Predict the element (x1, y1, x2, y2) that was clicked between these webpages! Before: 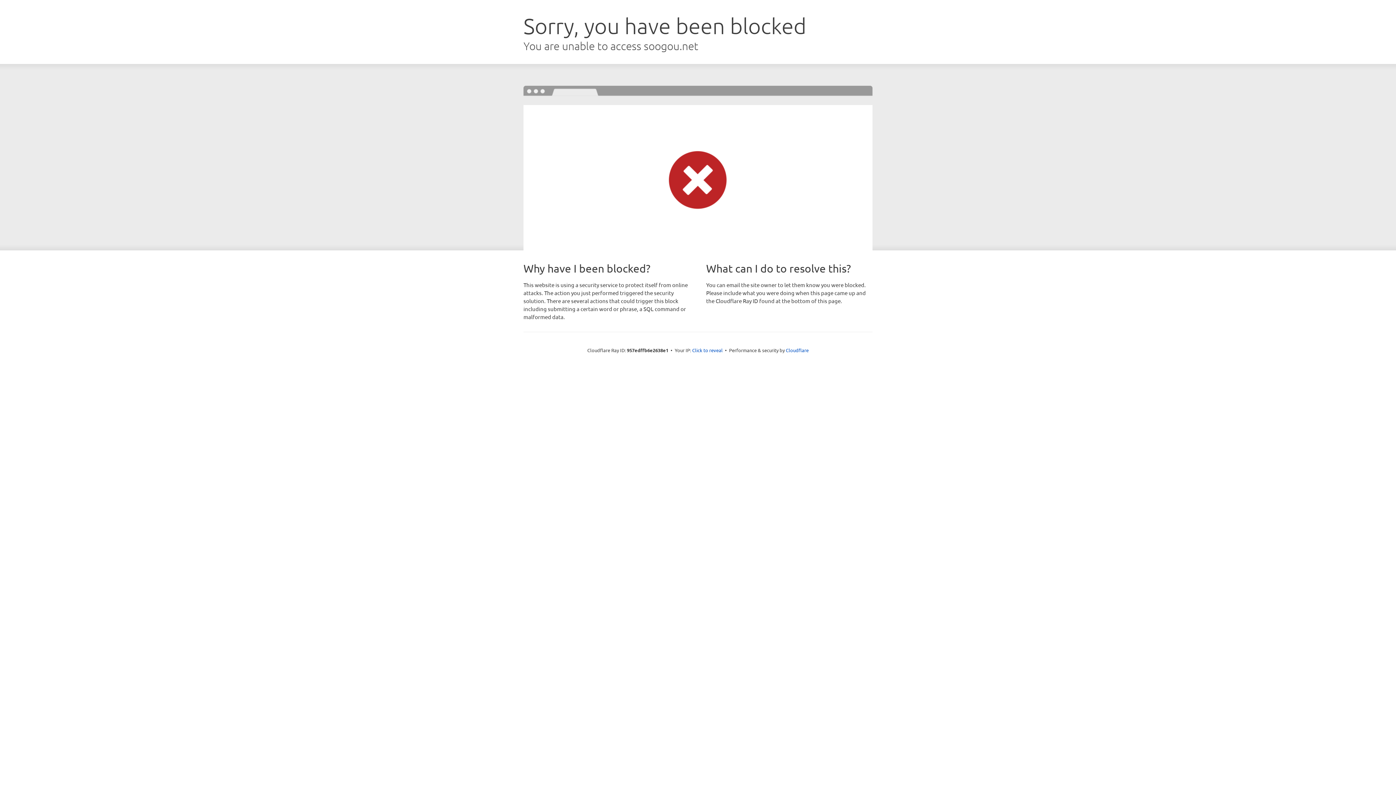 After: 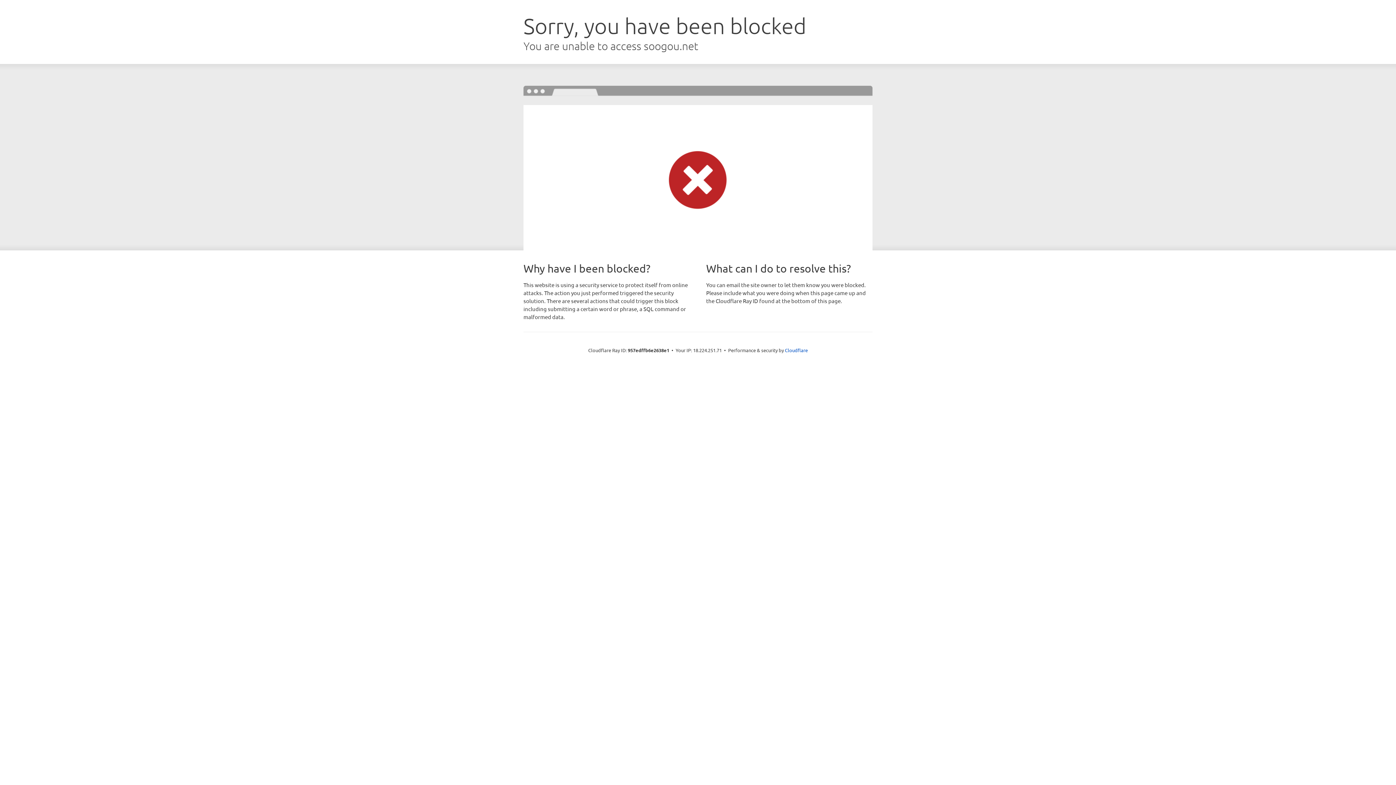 Action: label: Click to reveal bbox: (692, 346, 722, 353)